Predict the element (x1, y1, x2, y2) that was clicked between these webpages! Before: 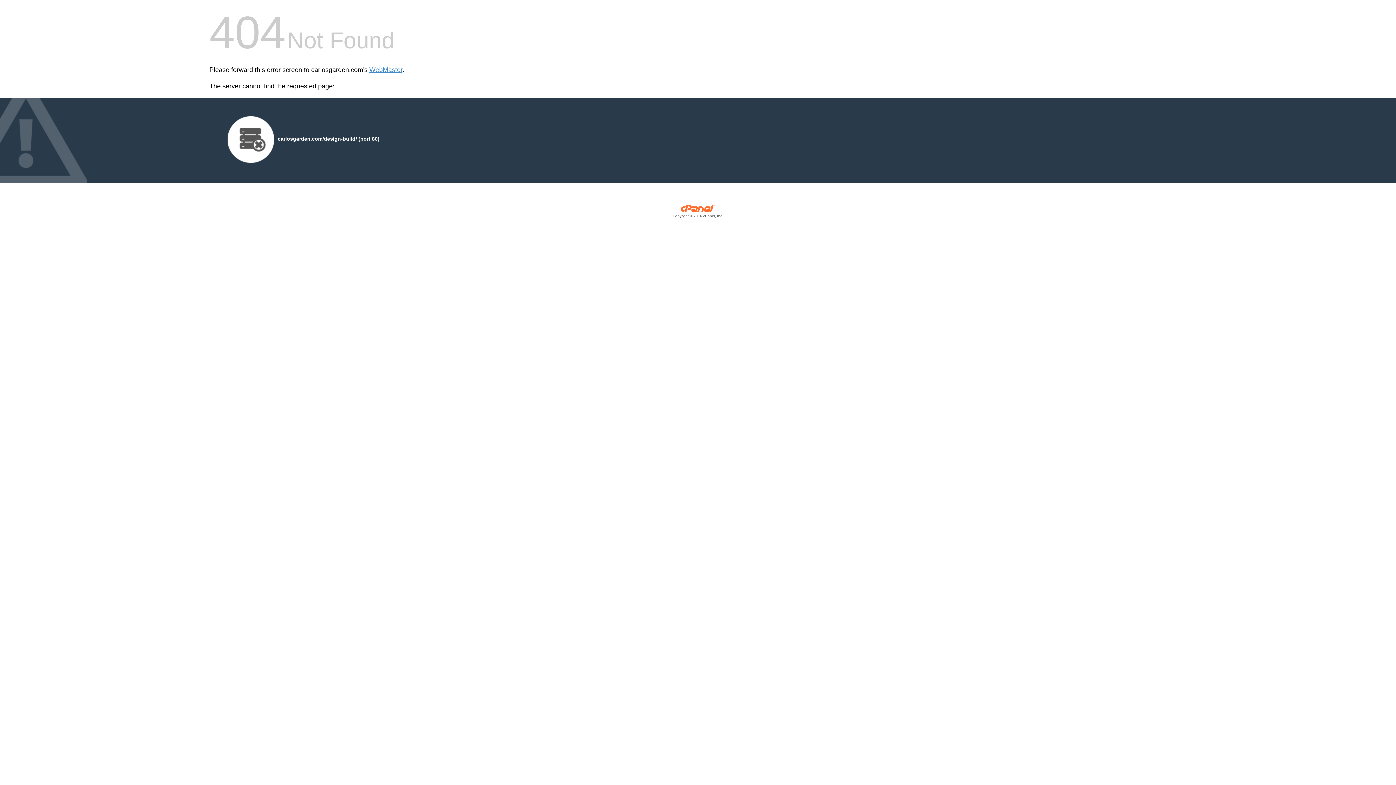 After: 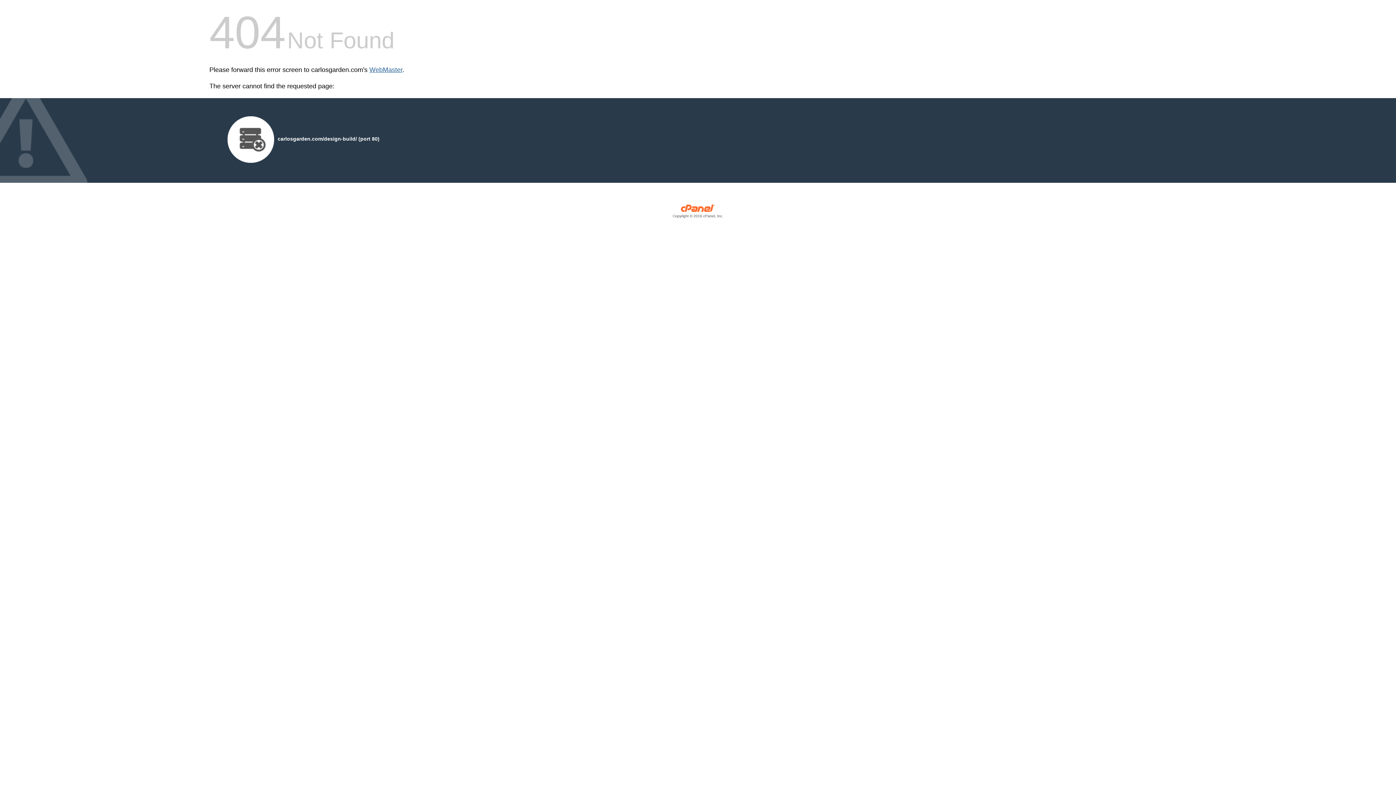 Action: bbox: (369, 66, 402, 73) label: WebMaster